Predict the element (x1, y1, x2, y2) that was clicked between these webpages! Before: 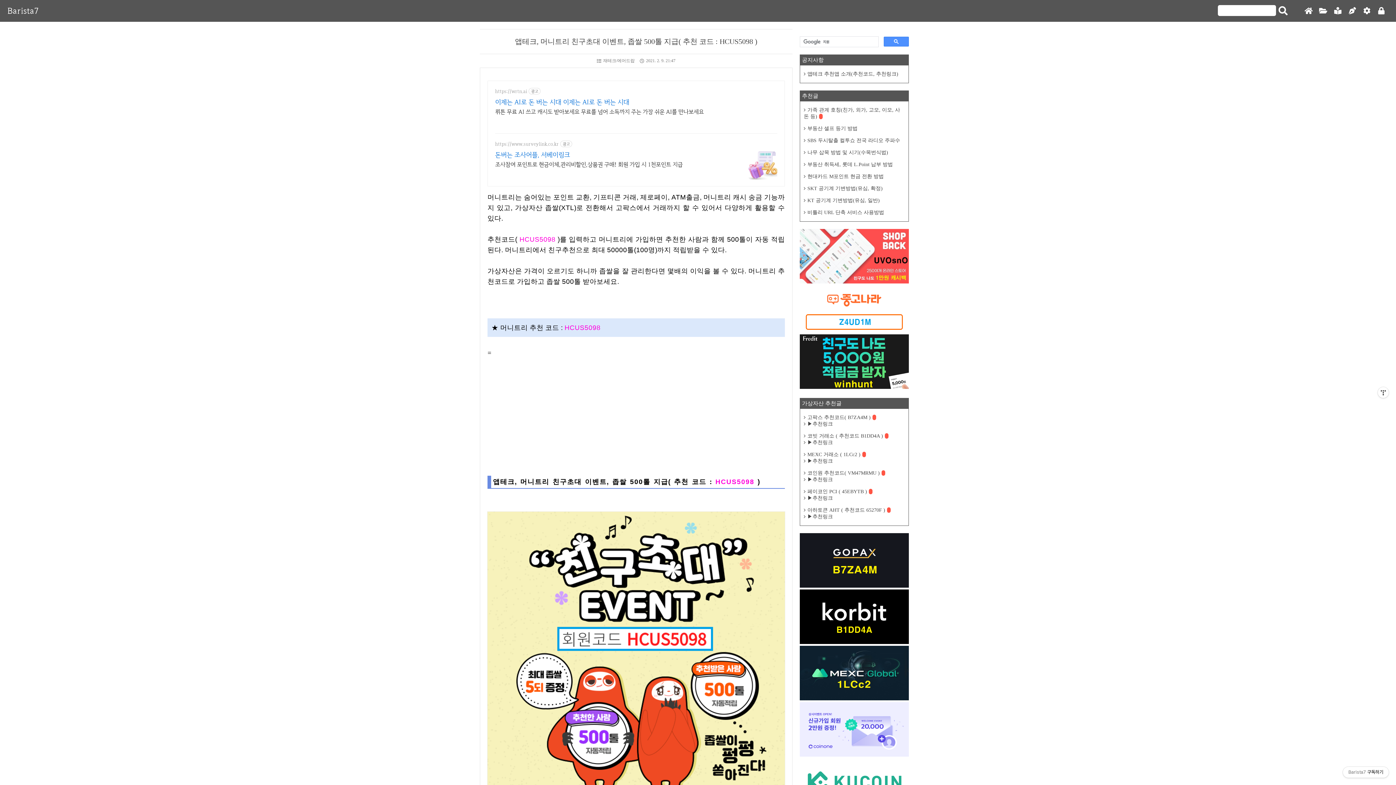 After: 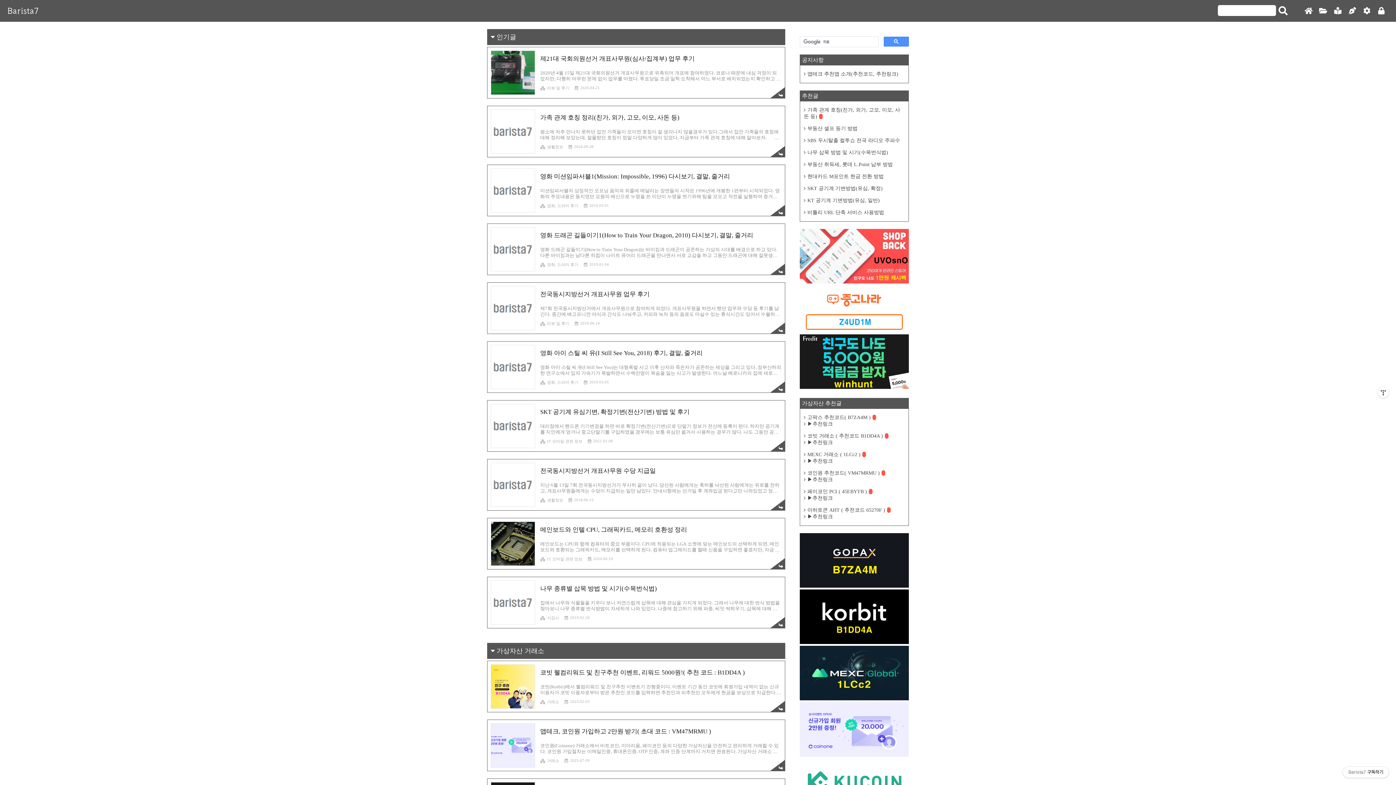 Action: bbox: (1301, 5, 1316, 17)